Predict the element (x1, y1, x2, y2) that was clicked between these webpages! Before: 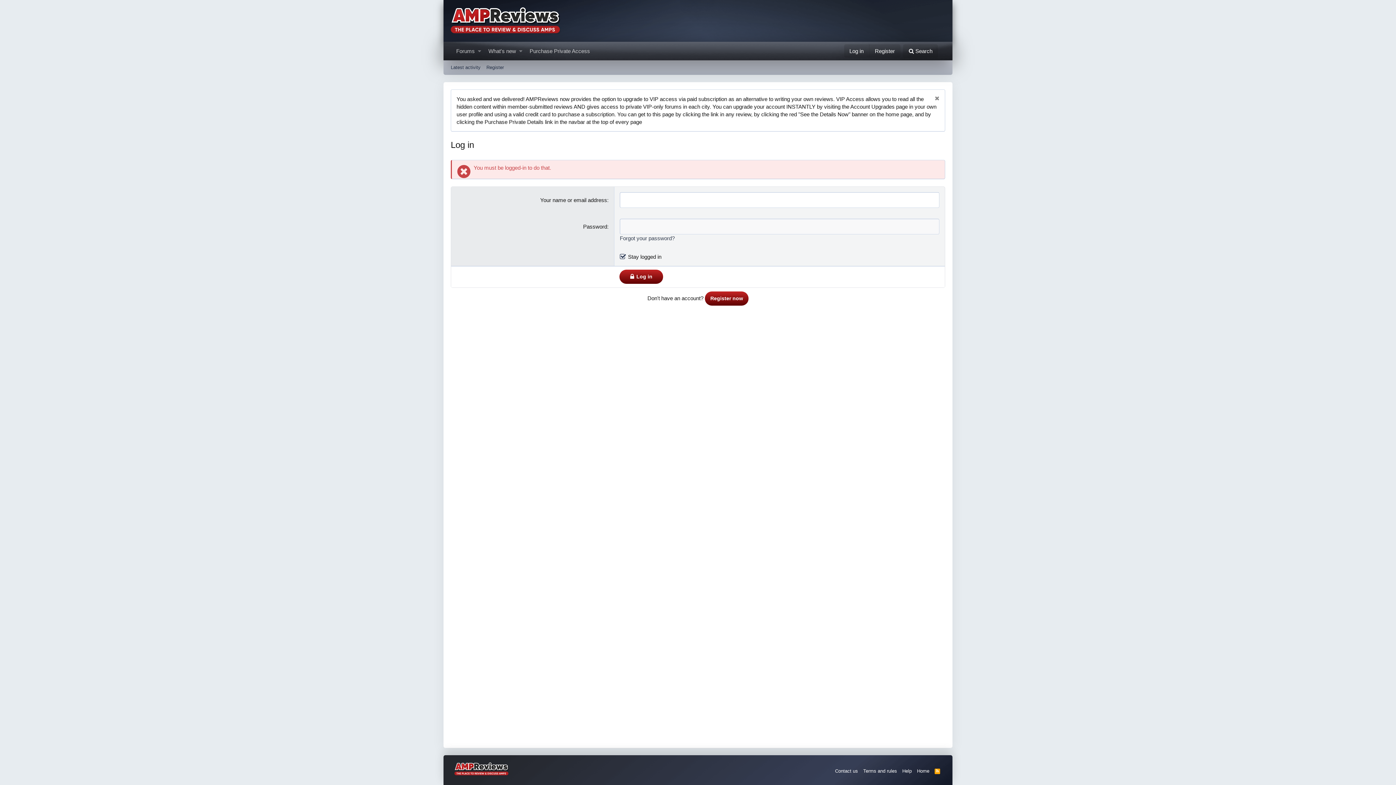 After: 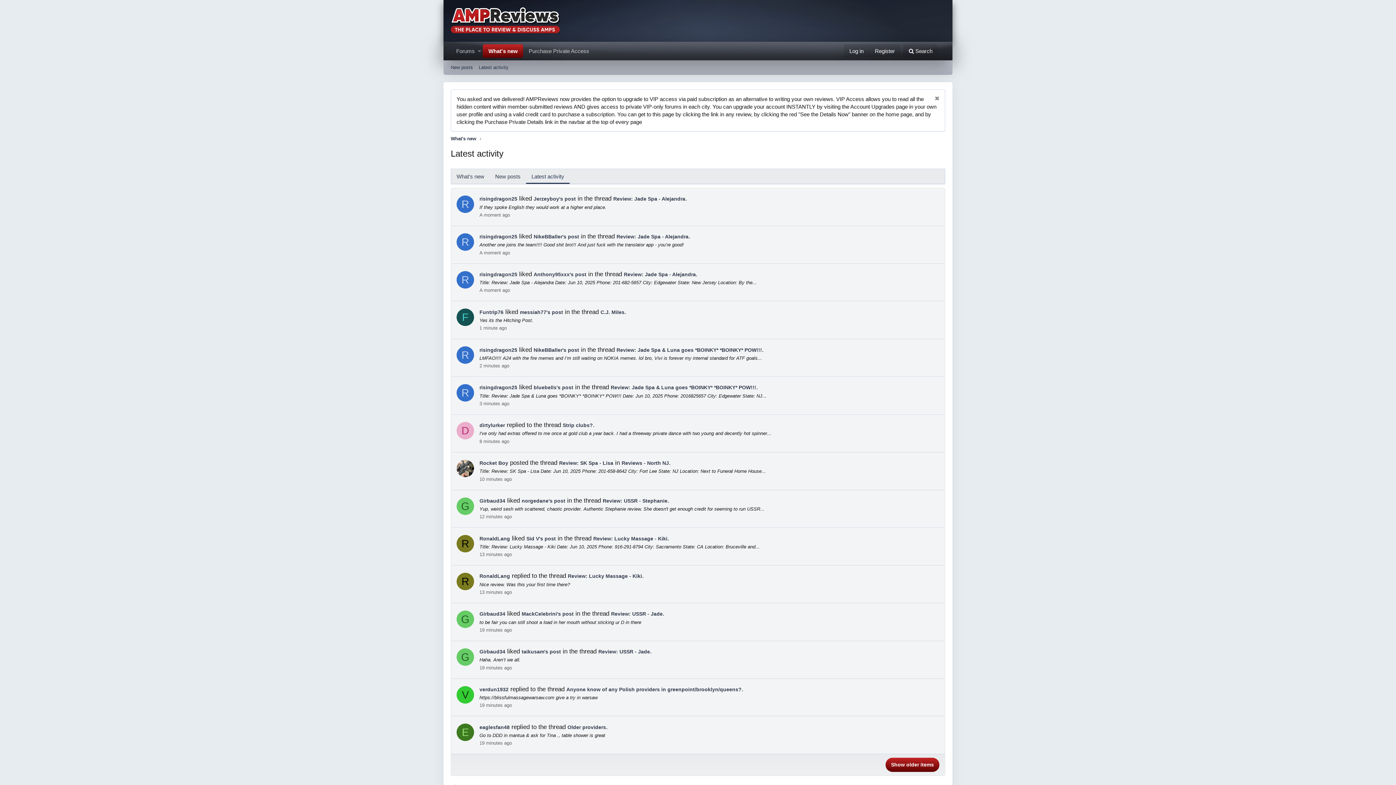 Action: bbox: (448, 62, 483, 73) label: Latest activity